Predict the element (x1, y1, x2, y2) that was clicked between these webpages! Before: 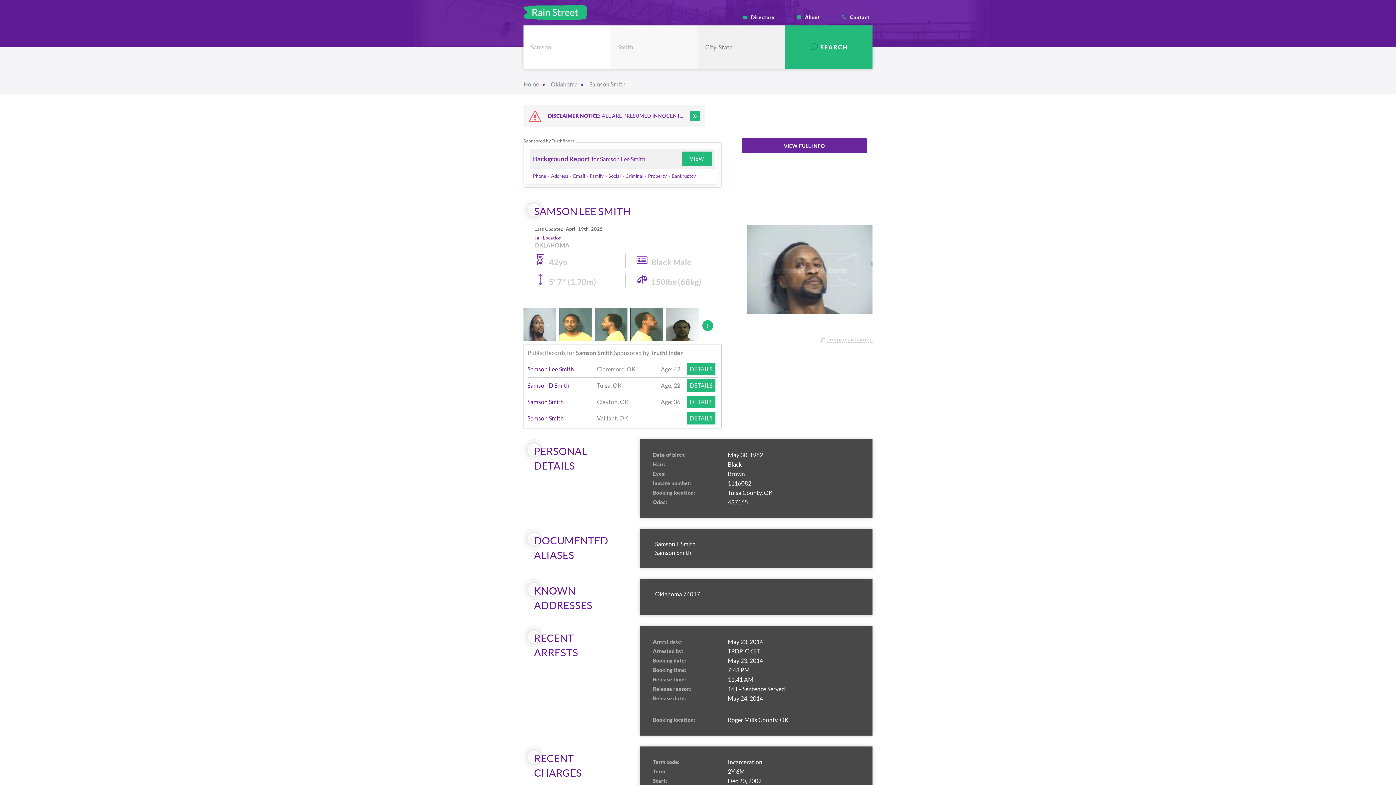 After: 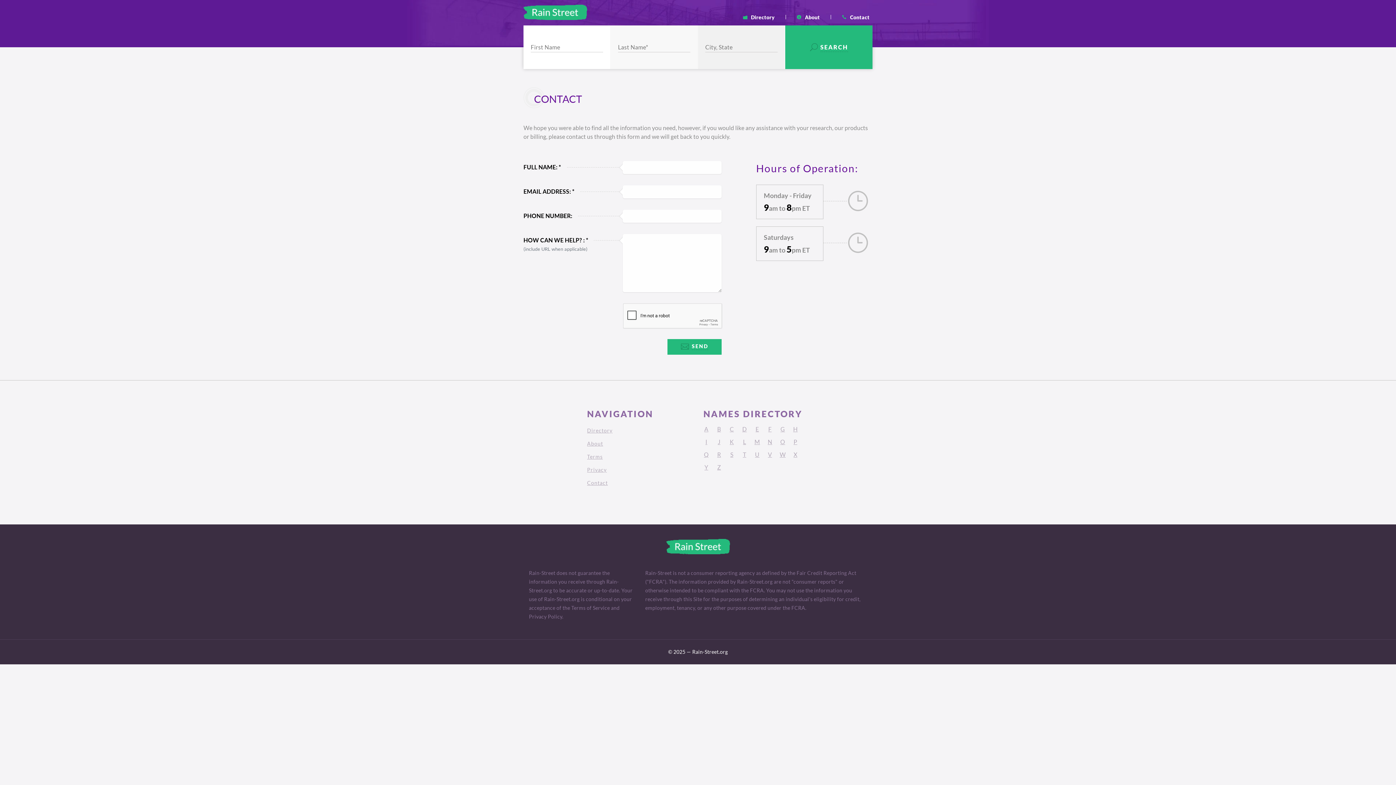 Action: label: Contact bbox: (839, 14, 872, 19)